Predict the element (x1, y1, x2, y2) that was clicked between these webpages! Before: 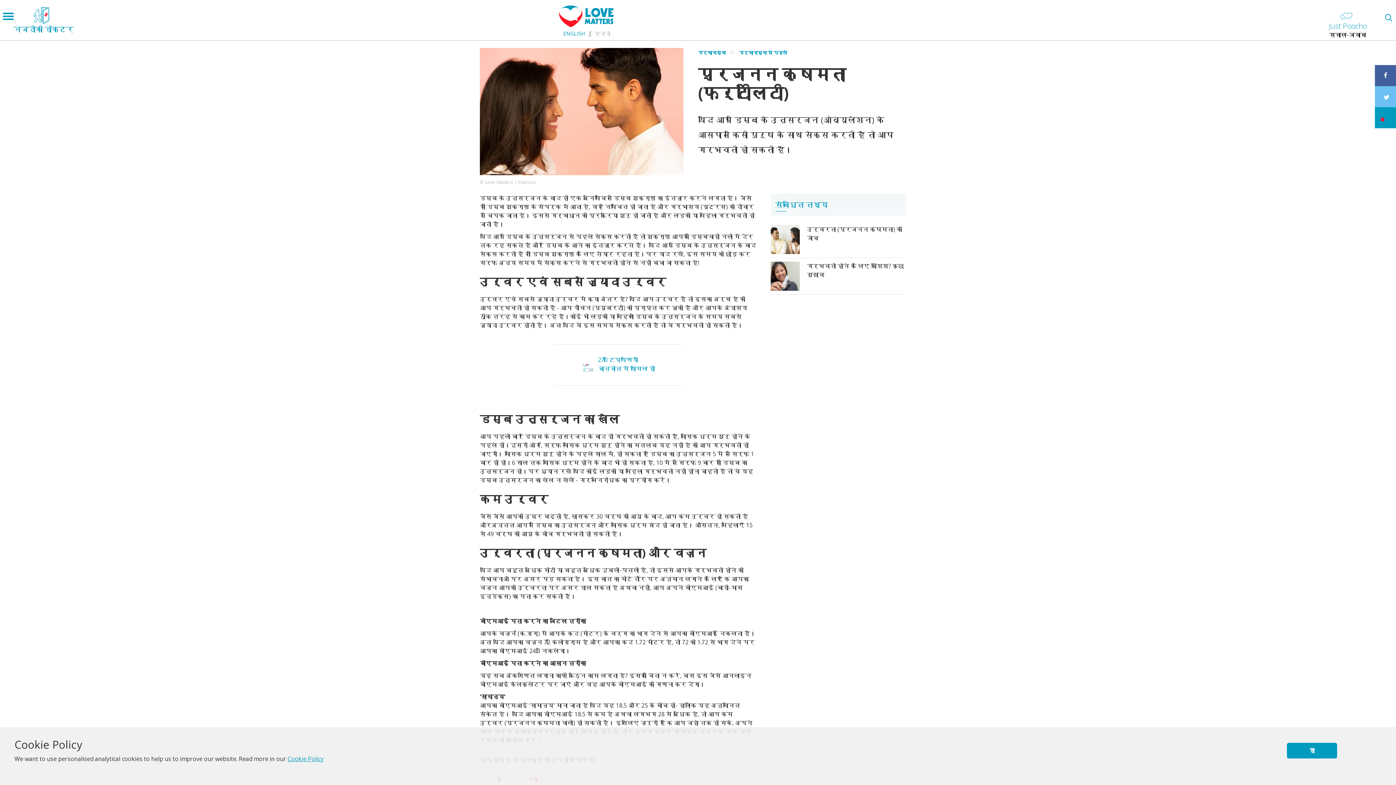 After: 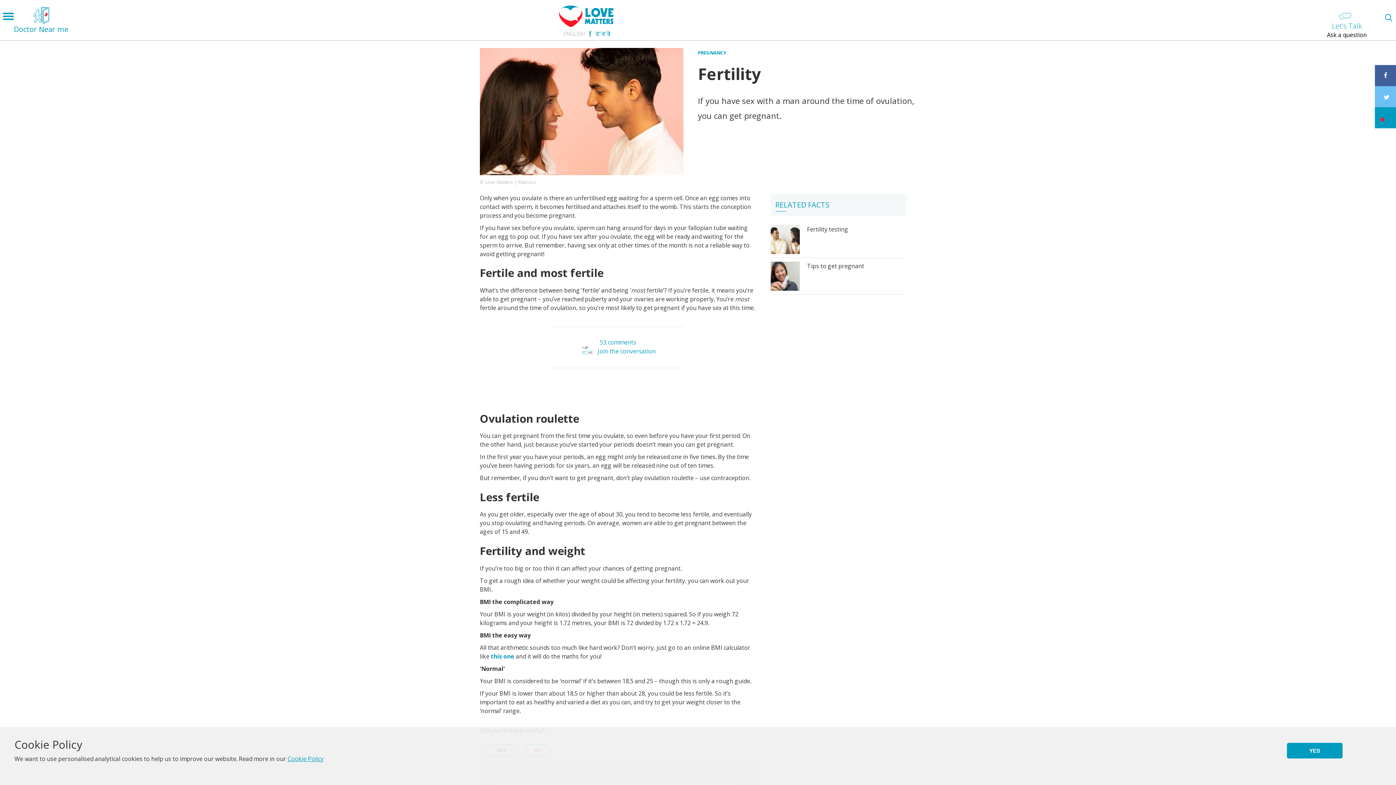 Action: label: ENGLISH bbox: (563, 30, 585, 37)